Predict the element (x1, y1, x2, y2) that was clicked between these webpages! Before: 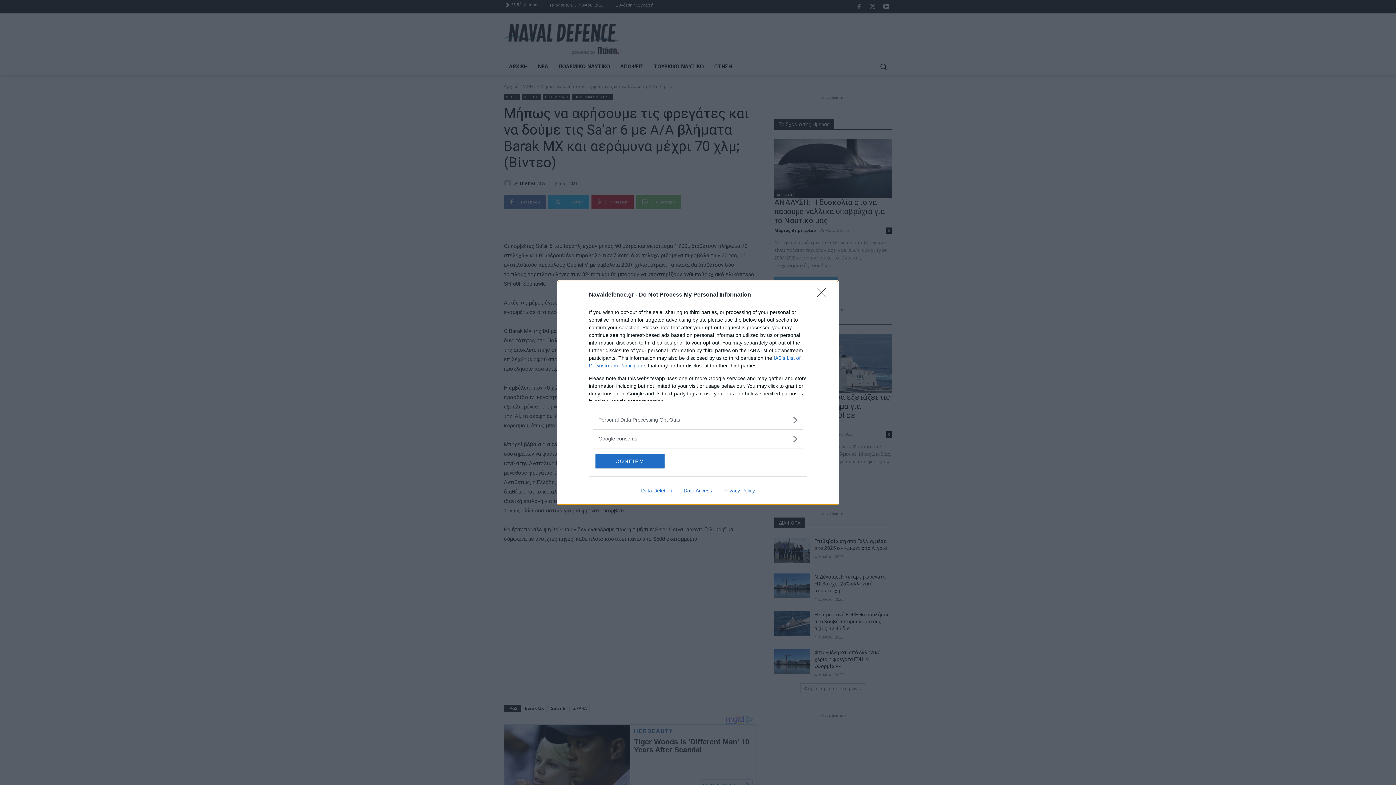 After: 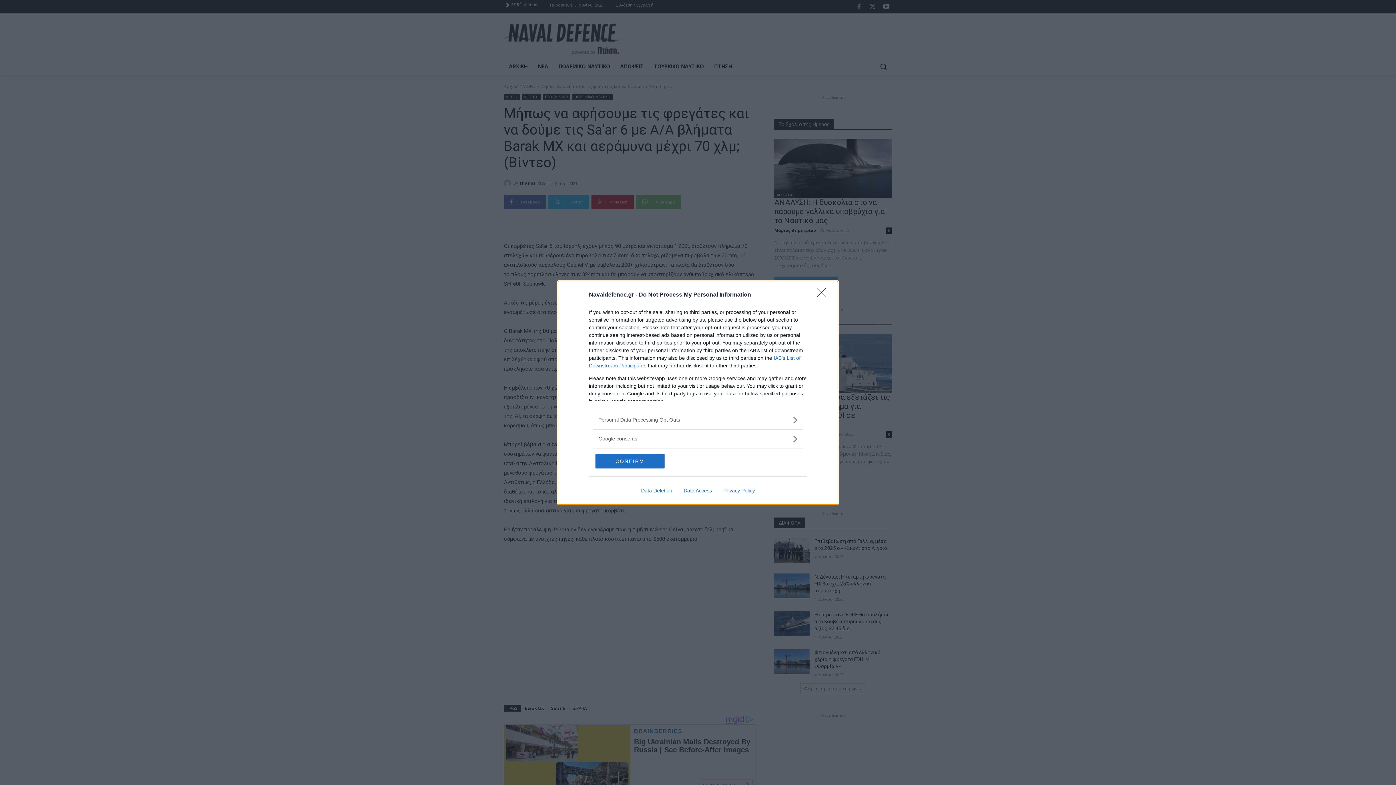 Action: bbox: (717, 487, 760, 493) label: Privacy Policy